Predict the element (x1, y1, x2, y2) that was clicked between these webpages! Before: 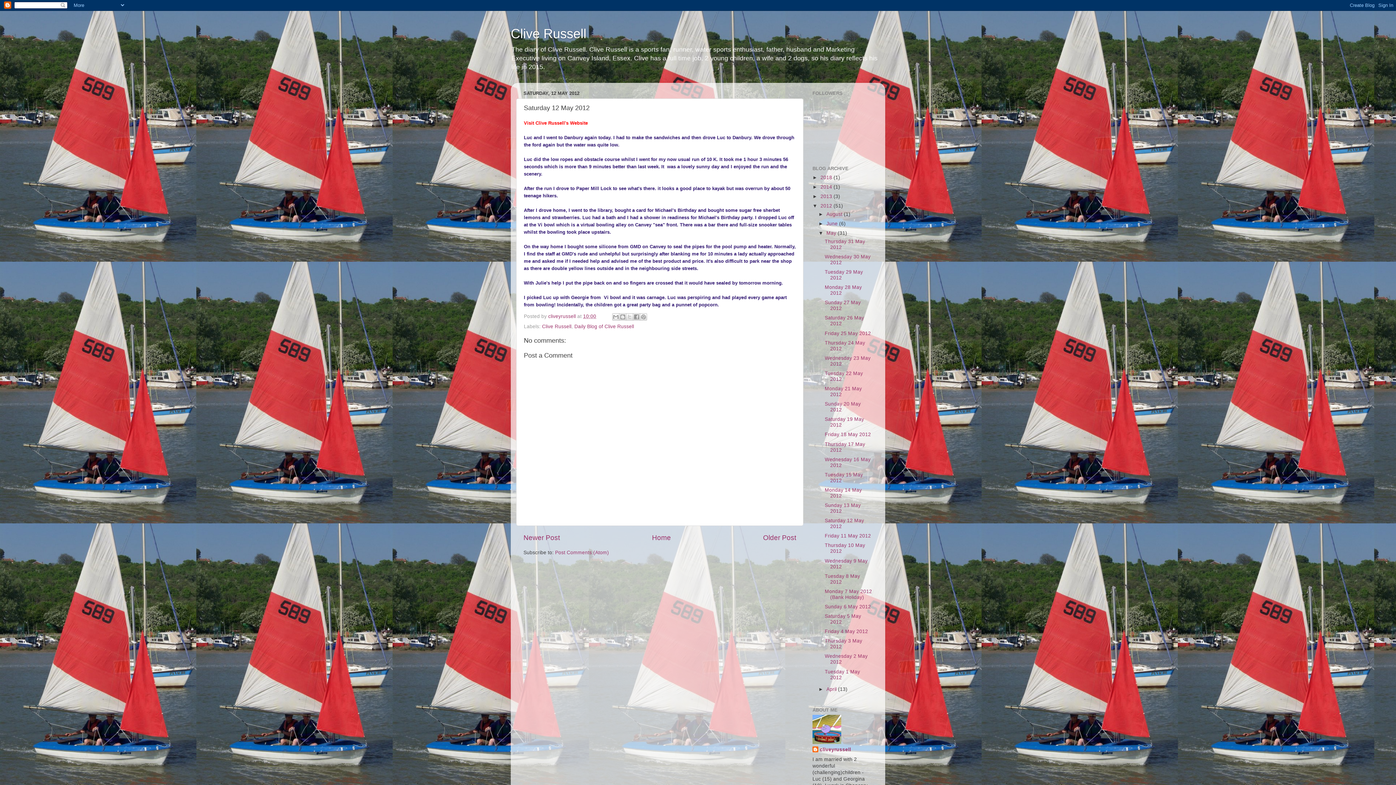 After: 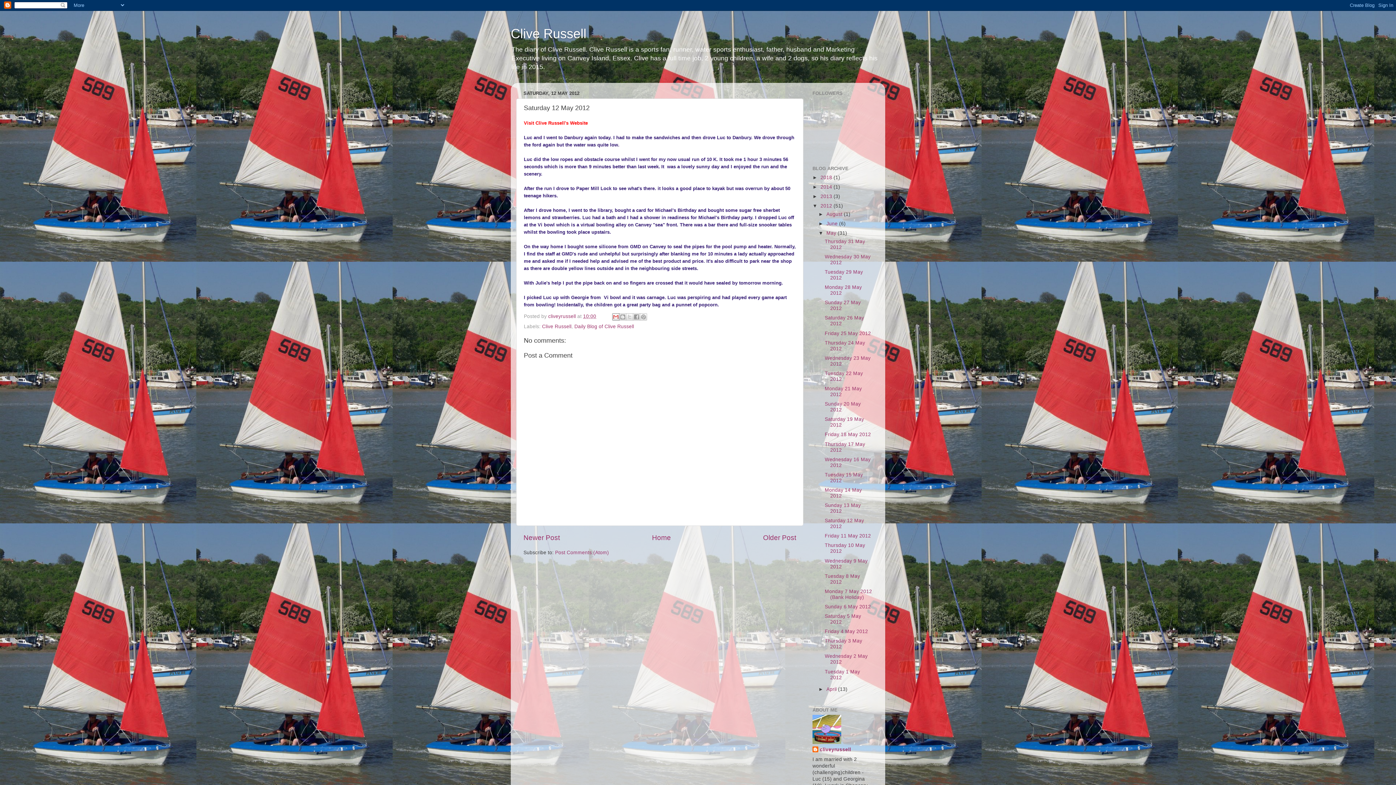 Action: bbox: (612, 313, 619, 320) label: Email This